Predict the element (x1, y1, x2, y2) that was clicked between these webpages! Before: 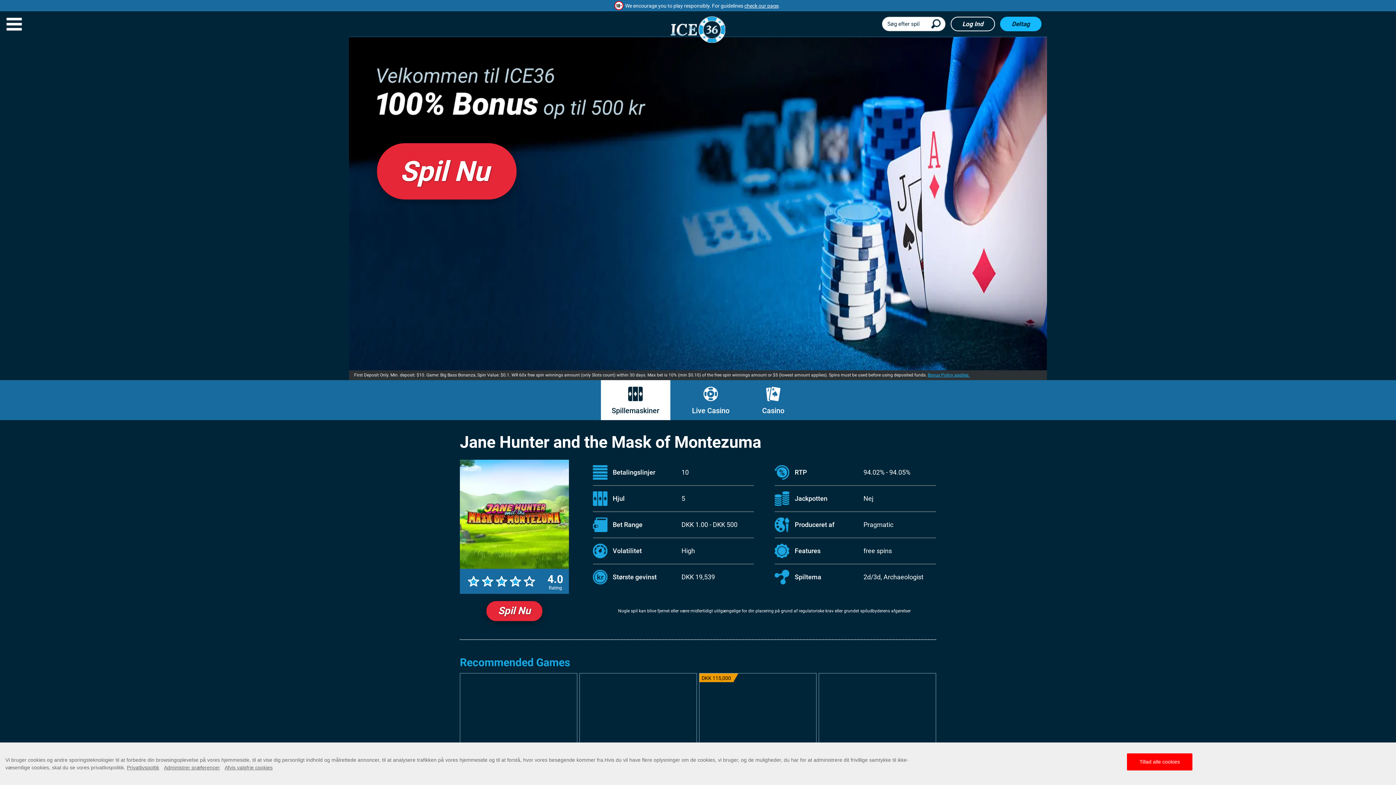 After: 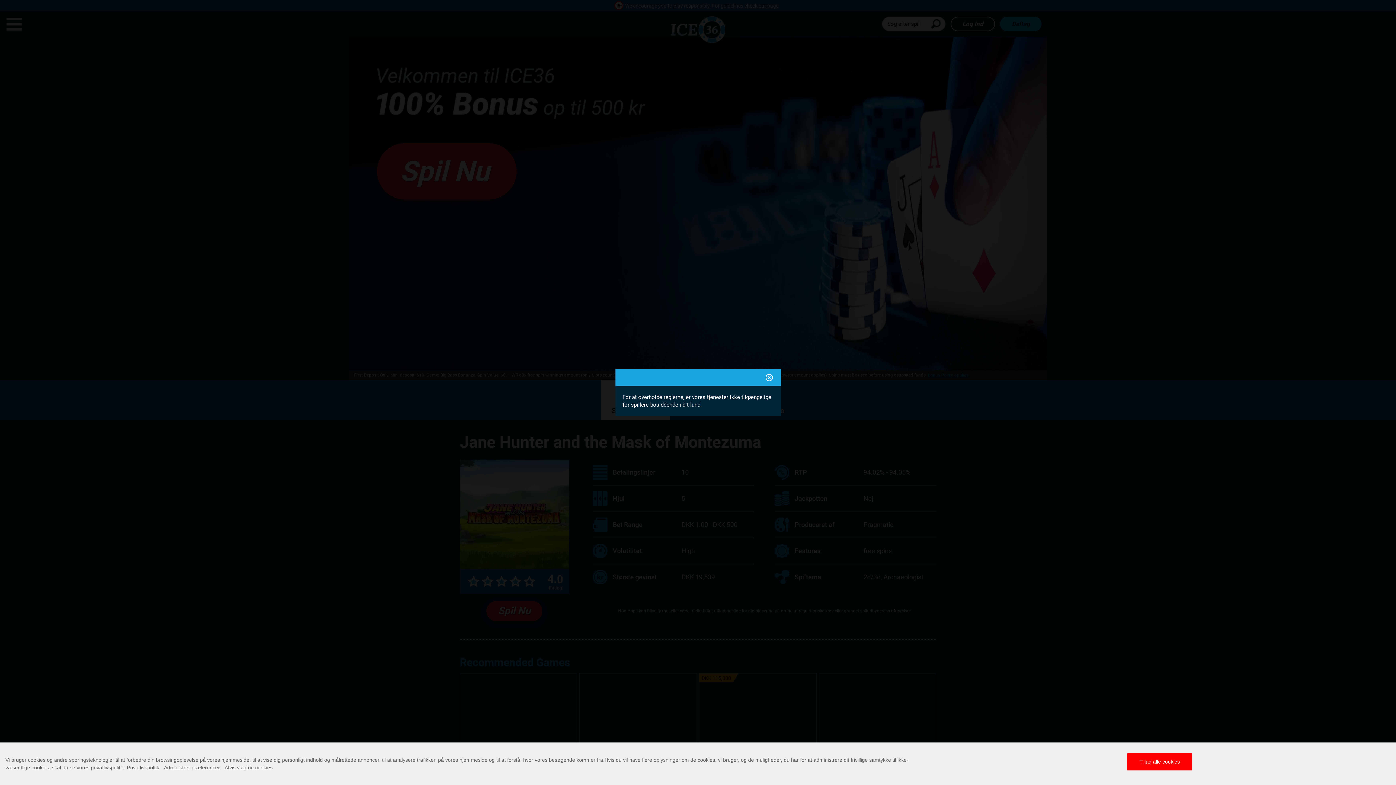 Action: label: Deltag bbox: (1000, 16, 1041, 31)